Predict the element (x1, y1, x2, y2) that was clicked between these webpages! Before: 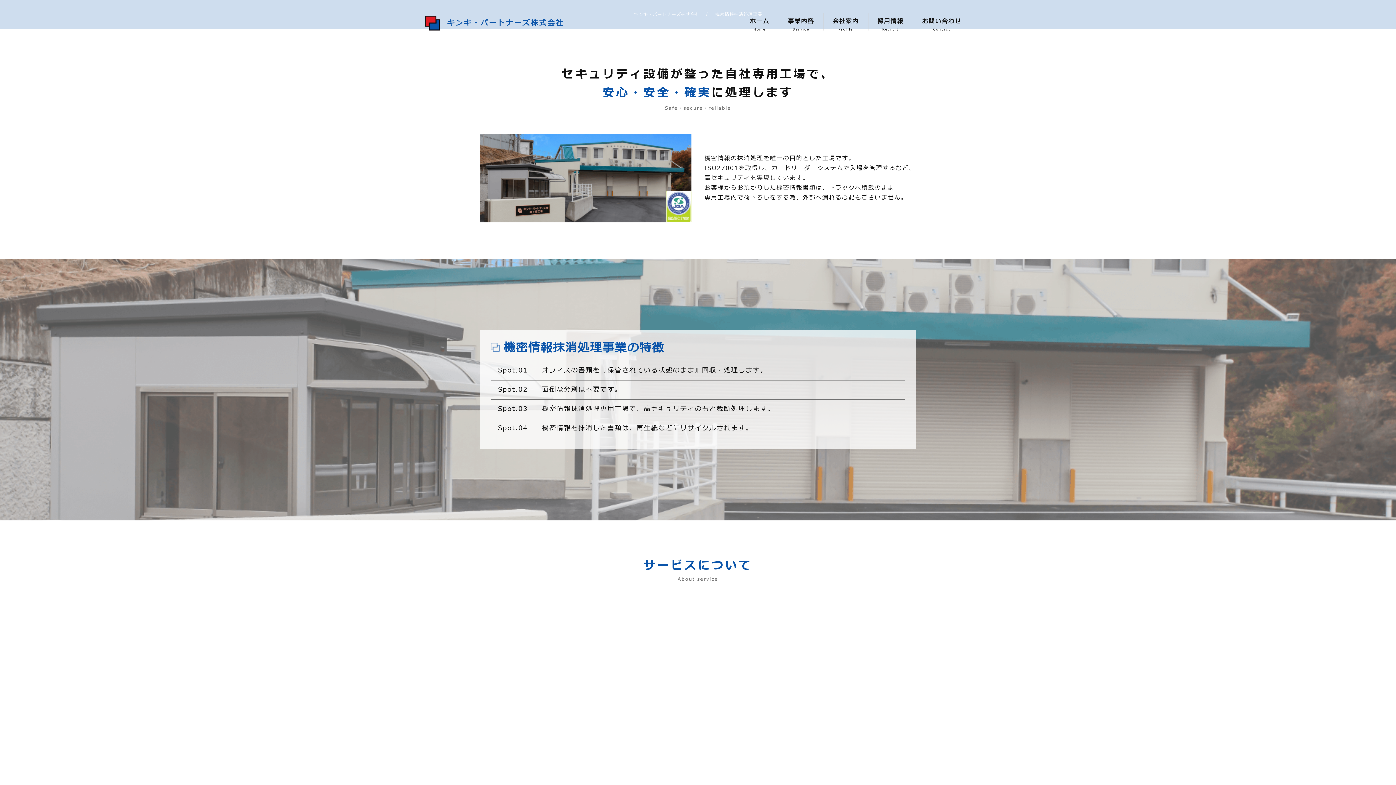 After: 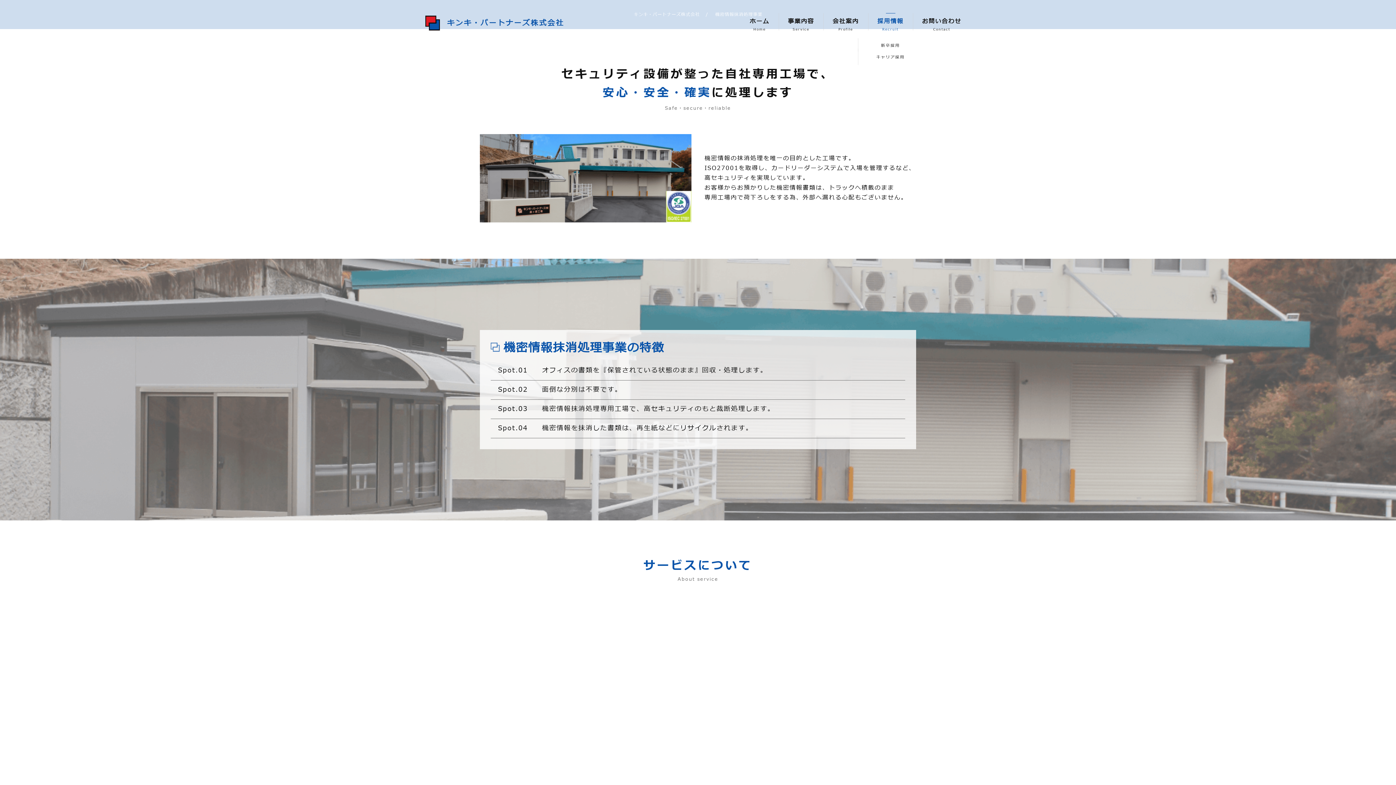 Action: bbox: (868, 7, 913, 36) label: 採用情報
Recruit